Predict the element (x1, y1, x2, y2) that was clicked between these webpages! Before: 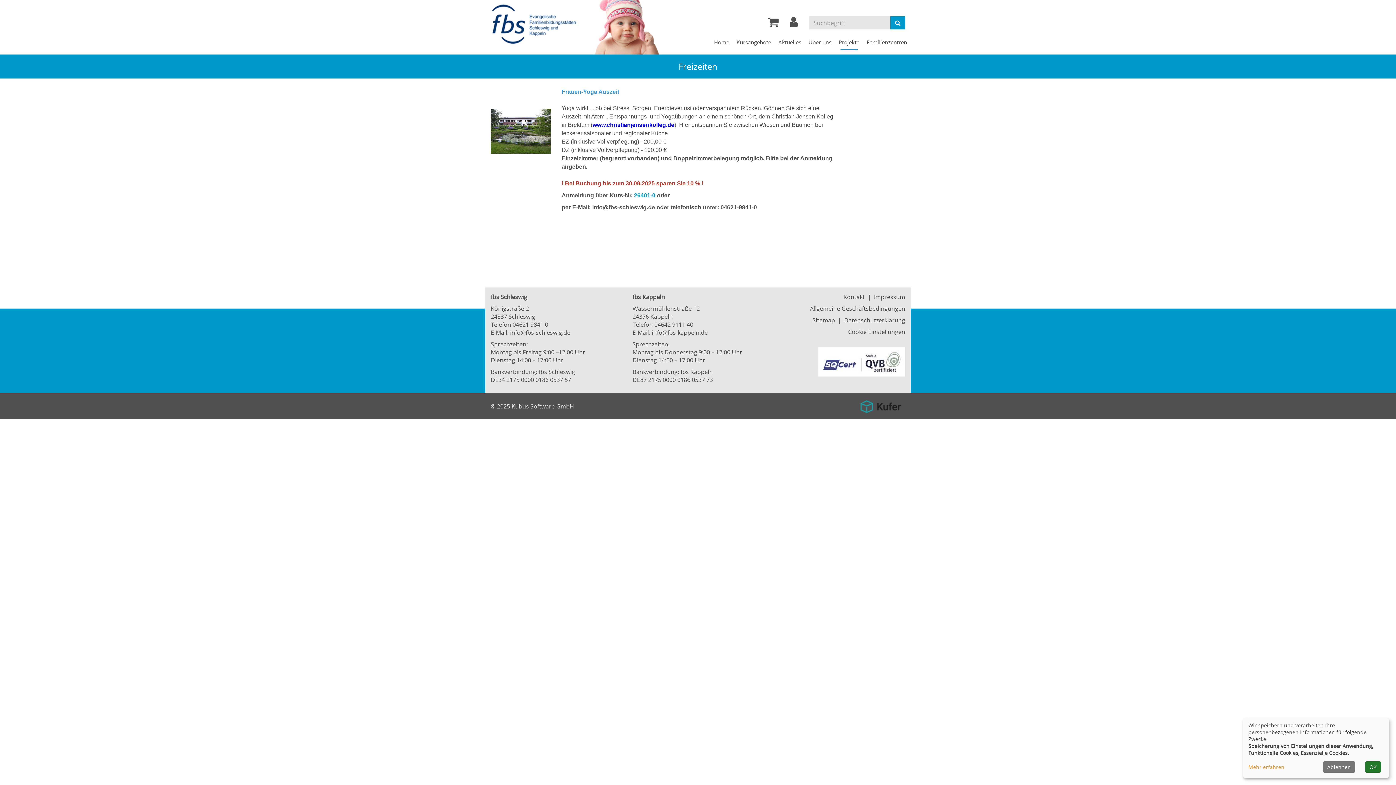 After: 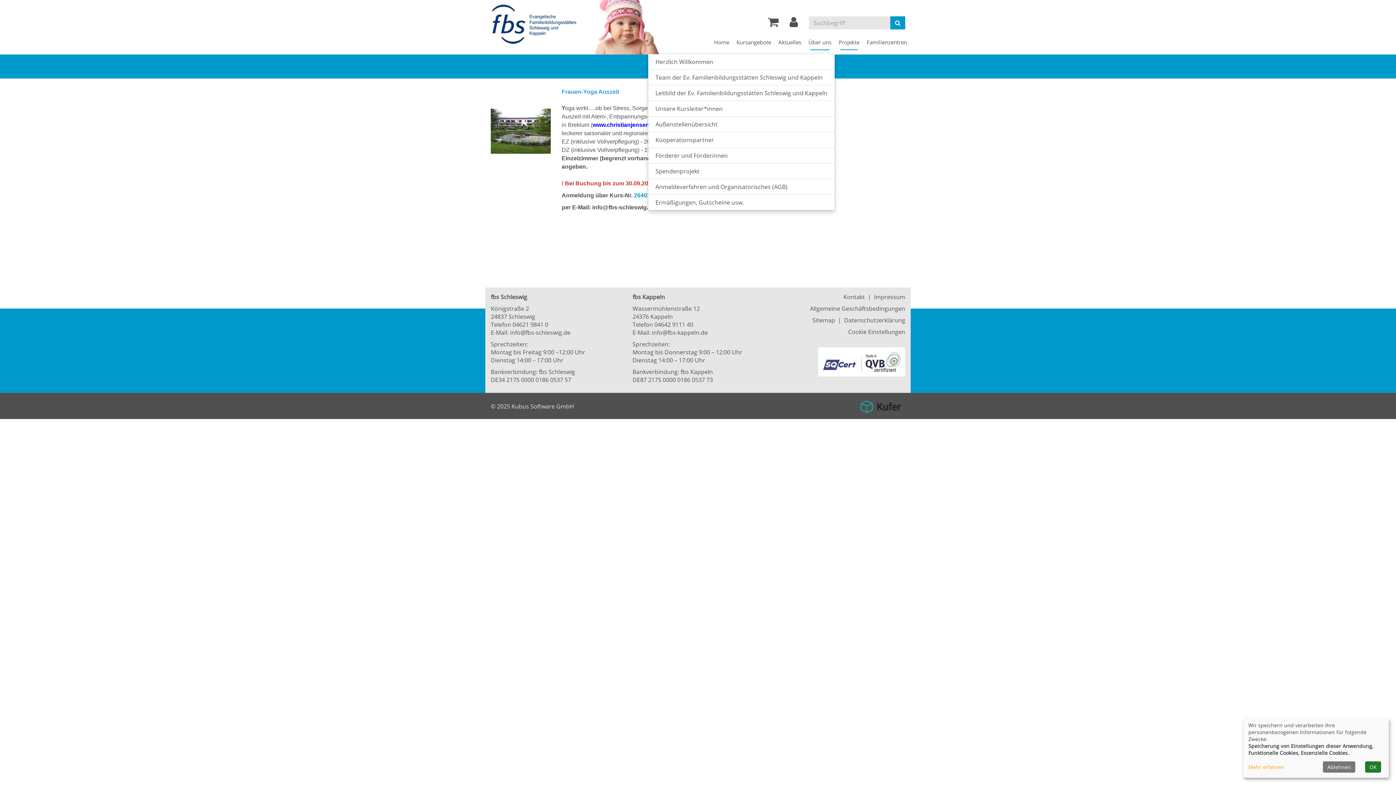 Action: label: Über uns bbox: (805, 33, 835, 51)